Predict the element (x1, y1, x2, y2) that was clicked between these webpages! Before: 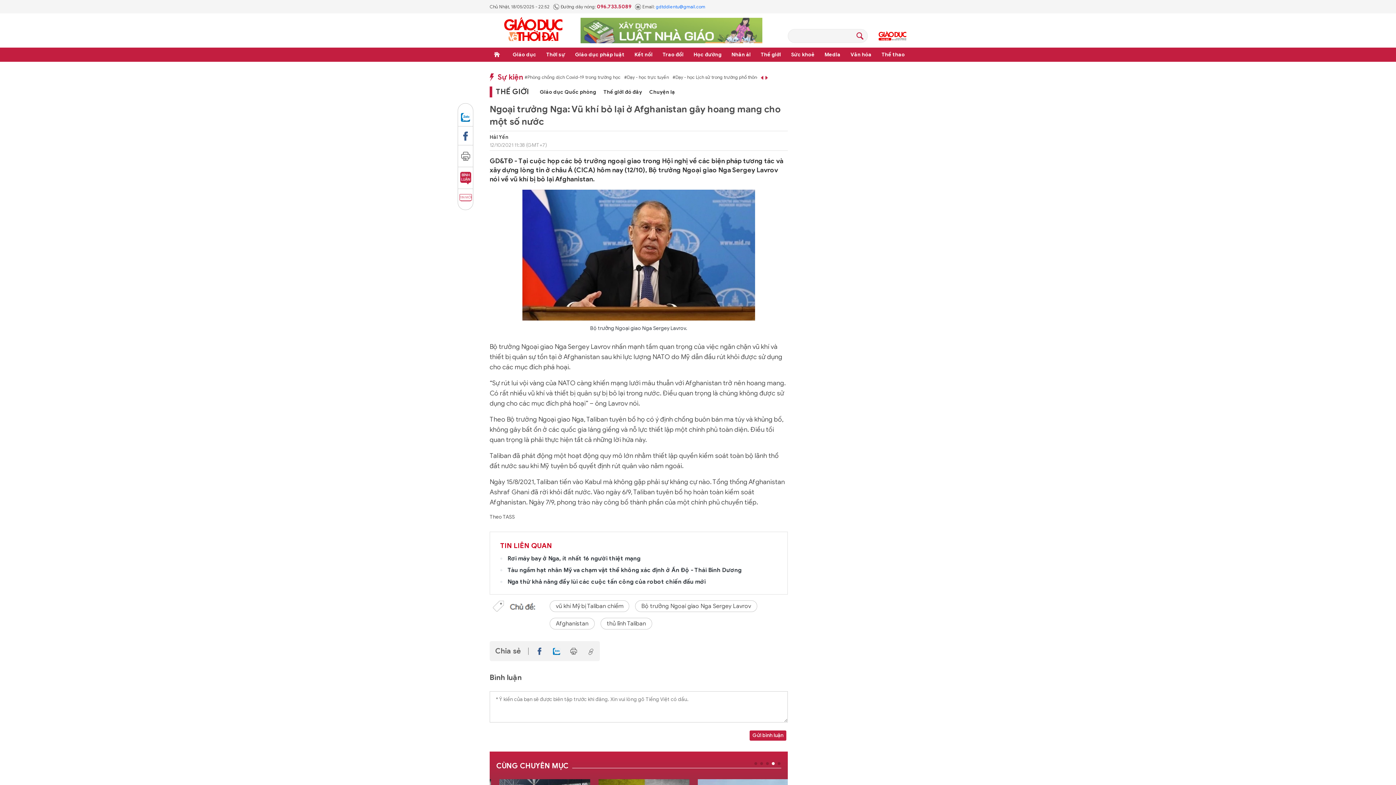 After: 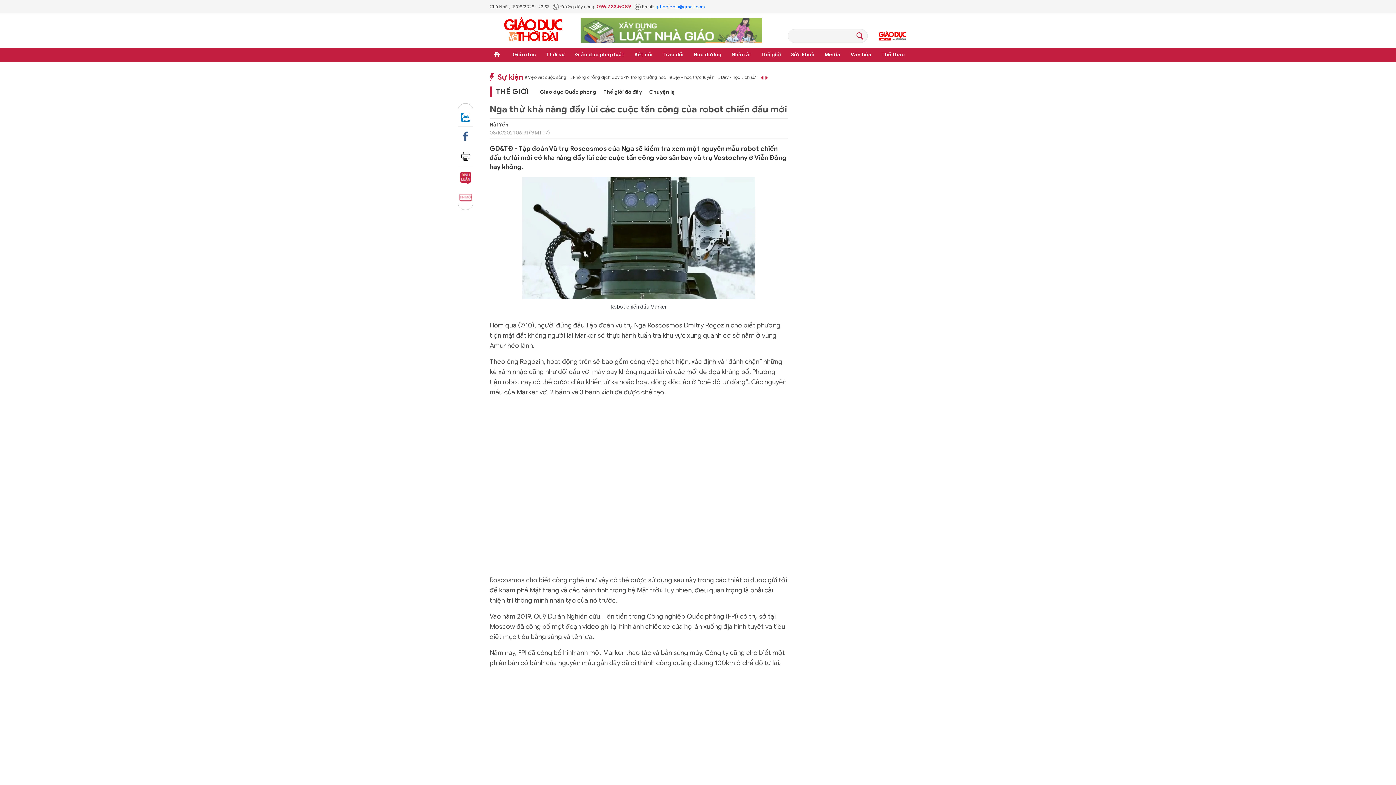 Action: label: Nga thử khả năng đẩy lùi các cuộc tấn công của robot chiến đấu mới bbox: (500, 578, 777, 585)